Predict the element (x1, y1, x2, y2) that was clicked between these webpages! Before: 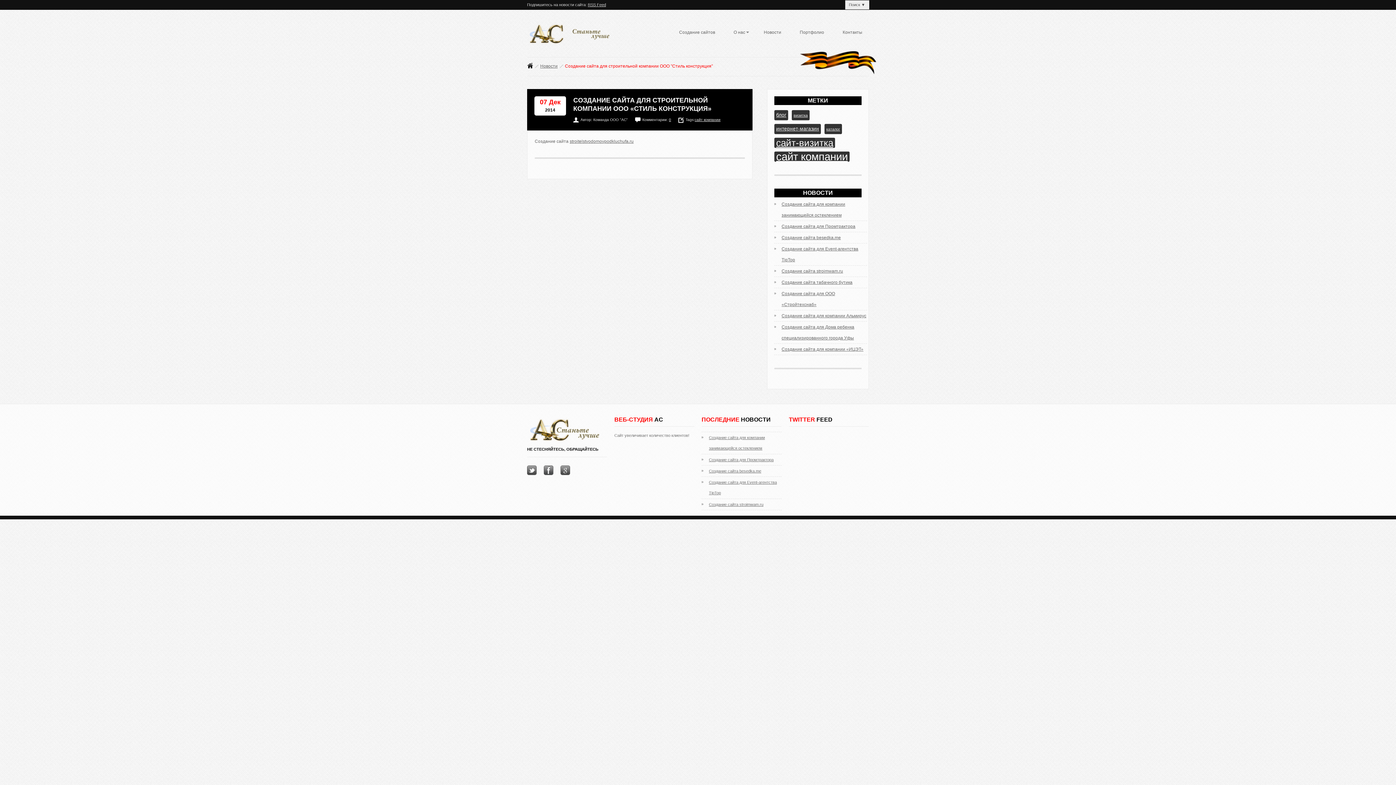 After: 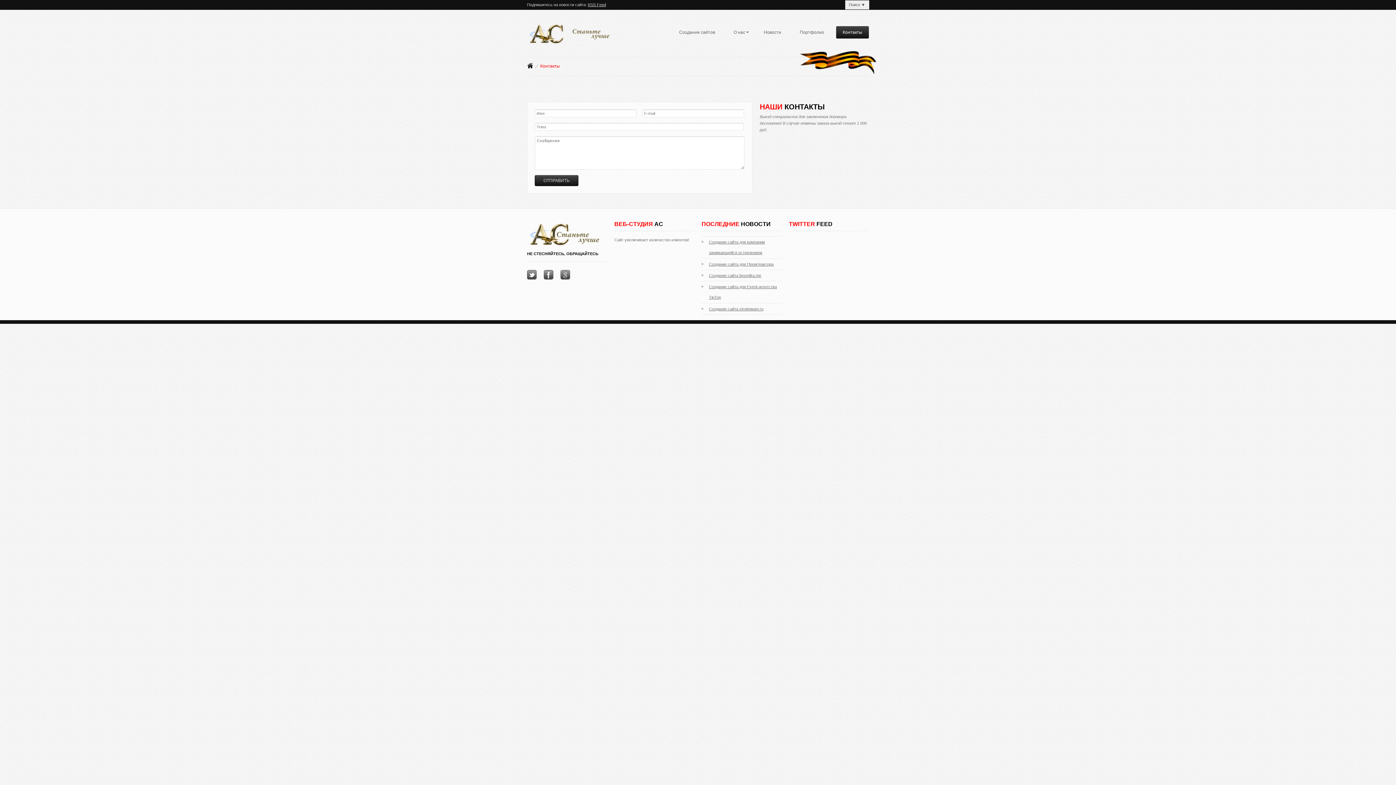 Action: label: Контакты bbox: (836, 26, 869, 38)